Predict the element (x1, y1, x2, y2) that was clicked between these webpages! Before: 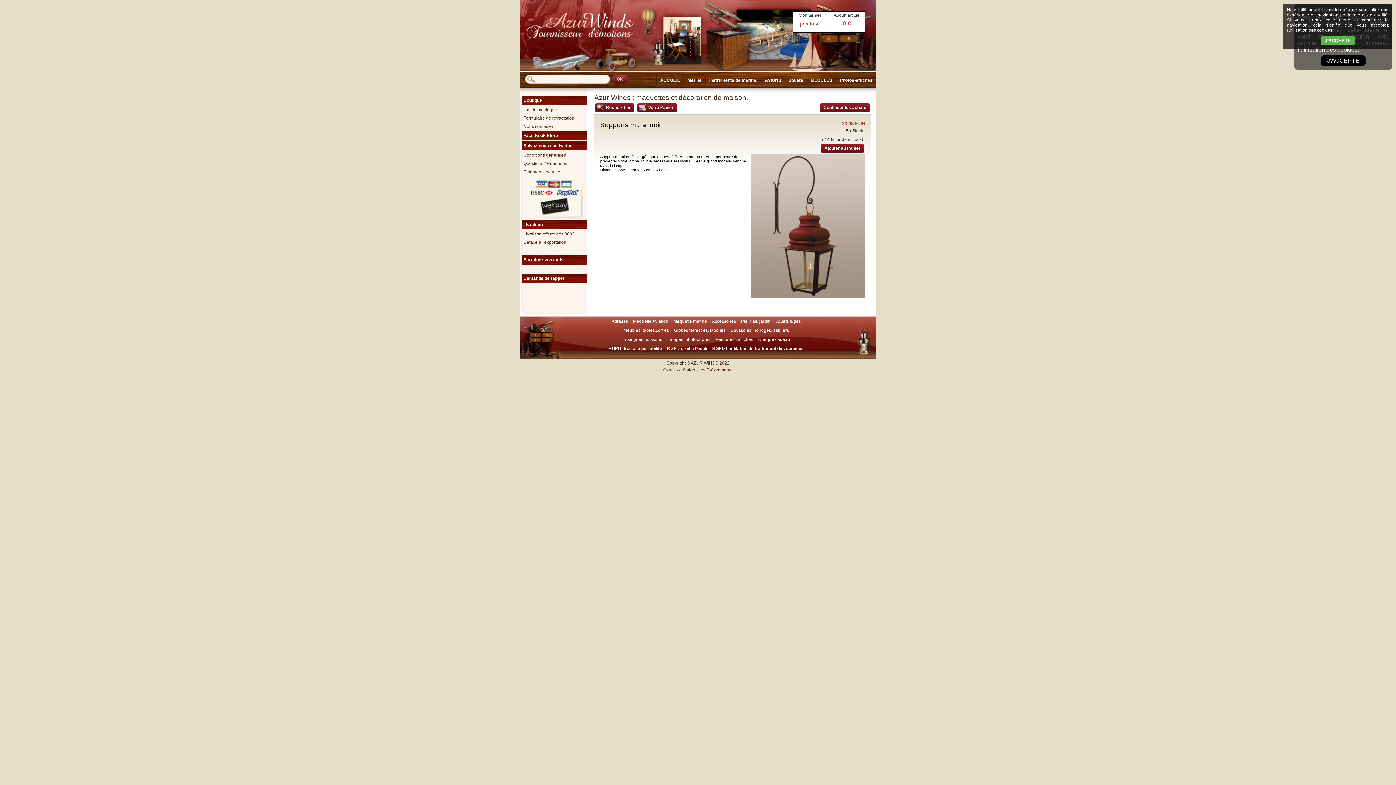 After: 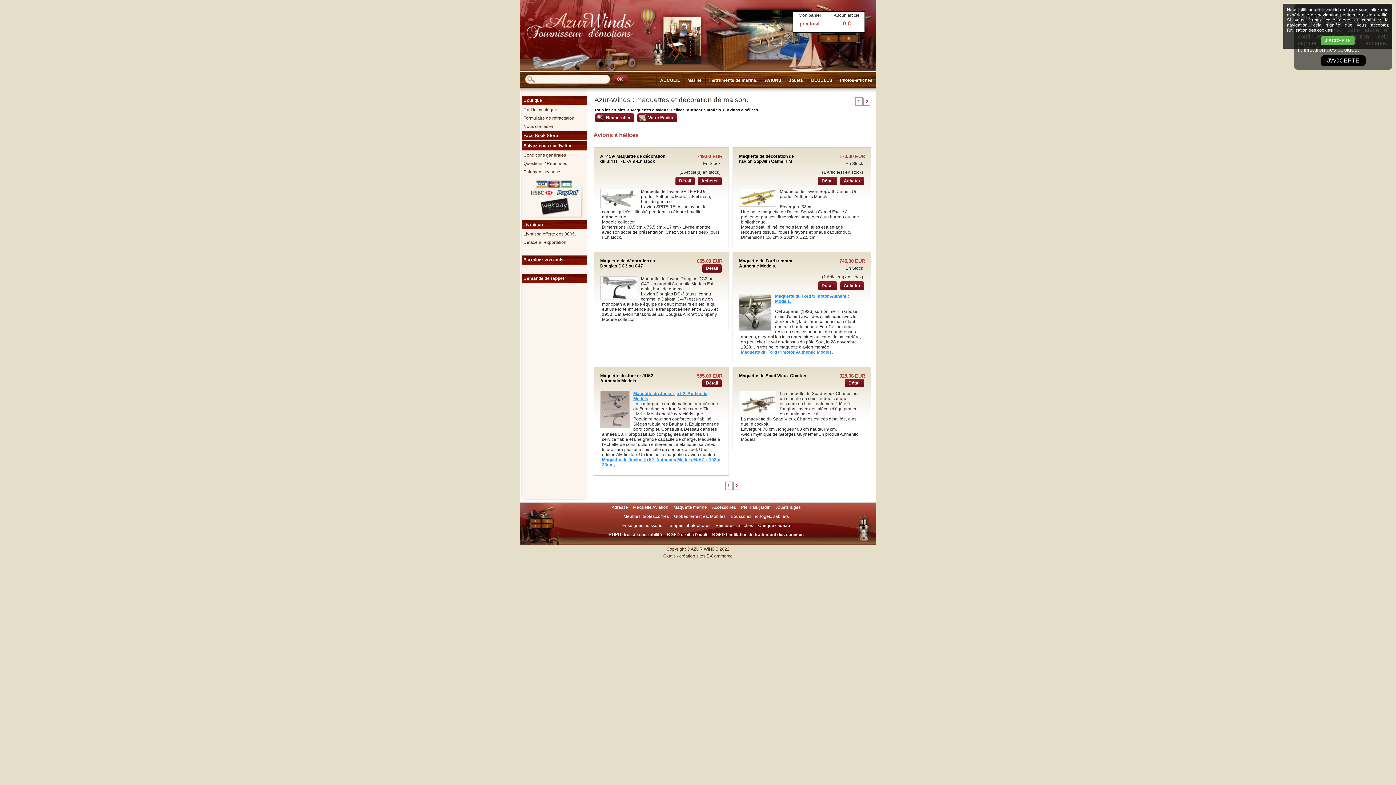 Action: label: AVIONS bbox: (761, 75, 785, 85)